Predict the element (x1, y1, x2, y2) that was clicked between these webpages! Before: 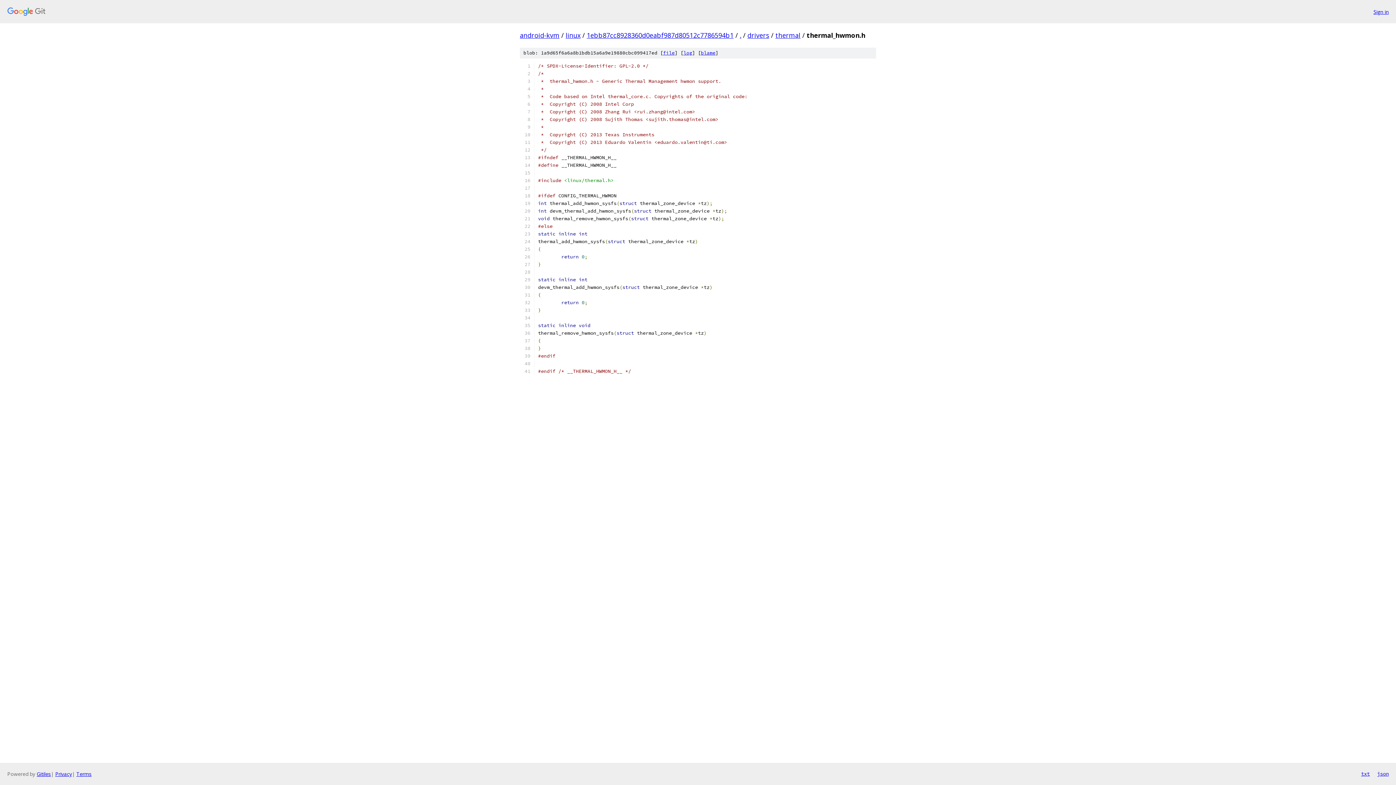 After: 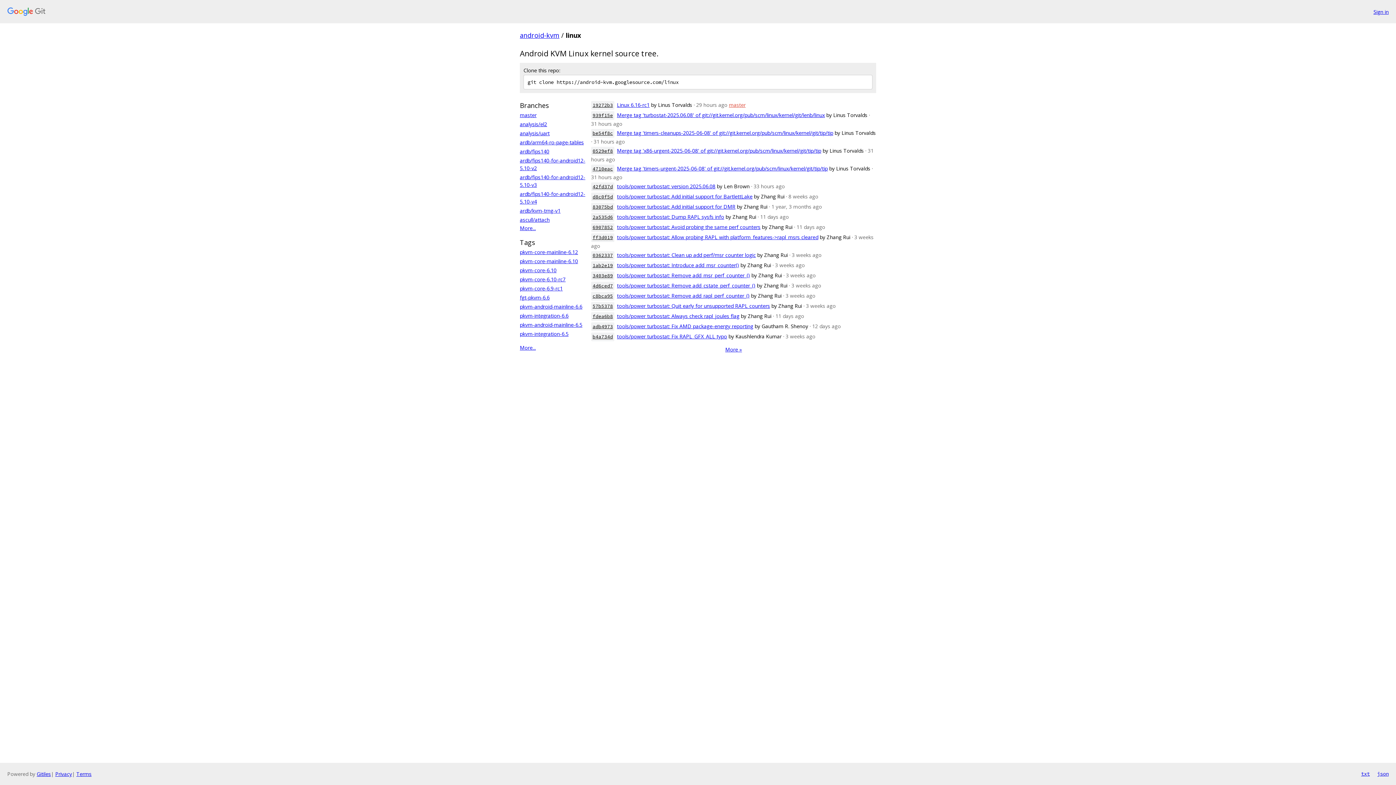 Action: label: linux bbox: (565, 30, 580, 39)